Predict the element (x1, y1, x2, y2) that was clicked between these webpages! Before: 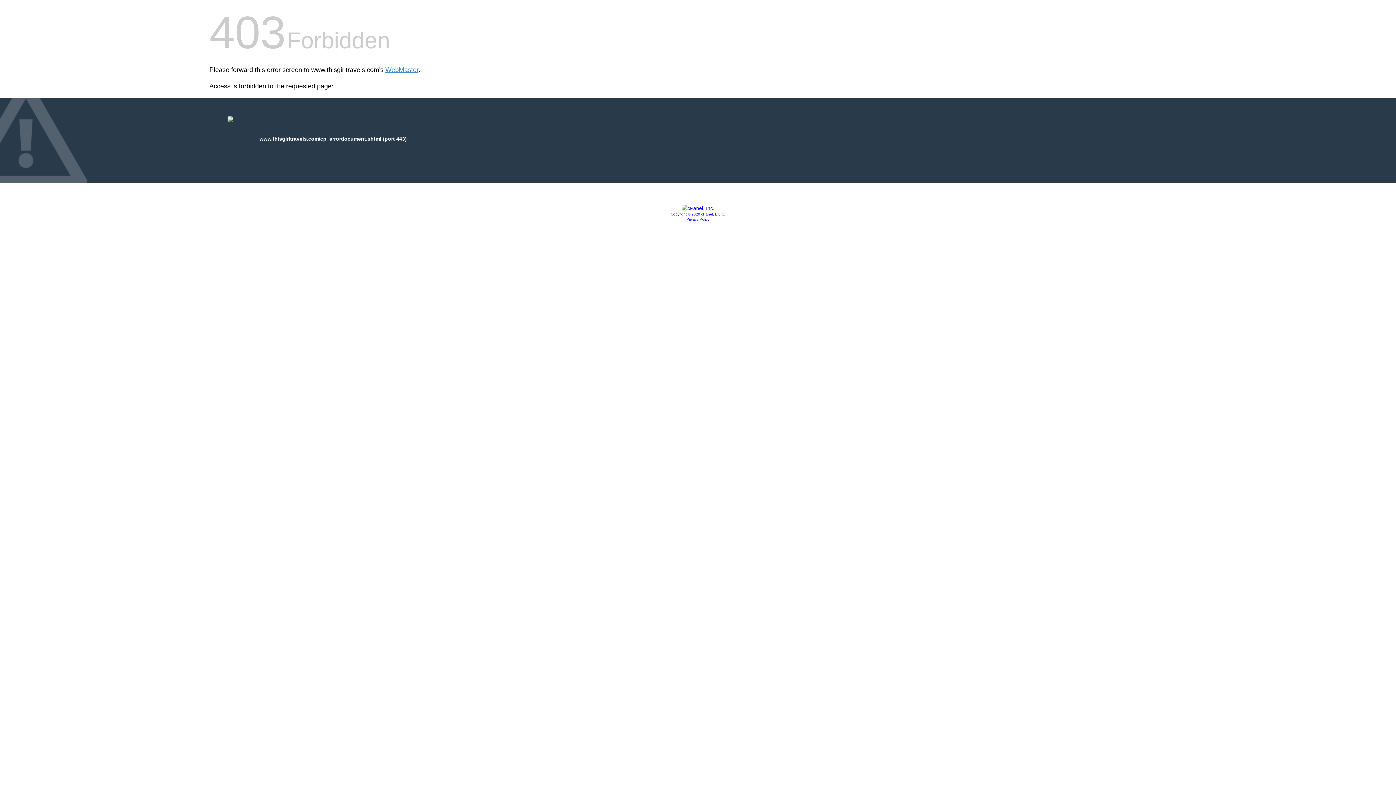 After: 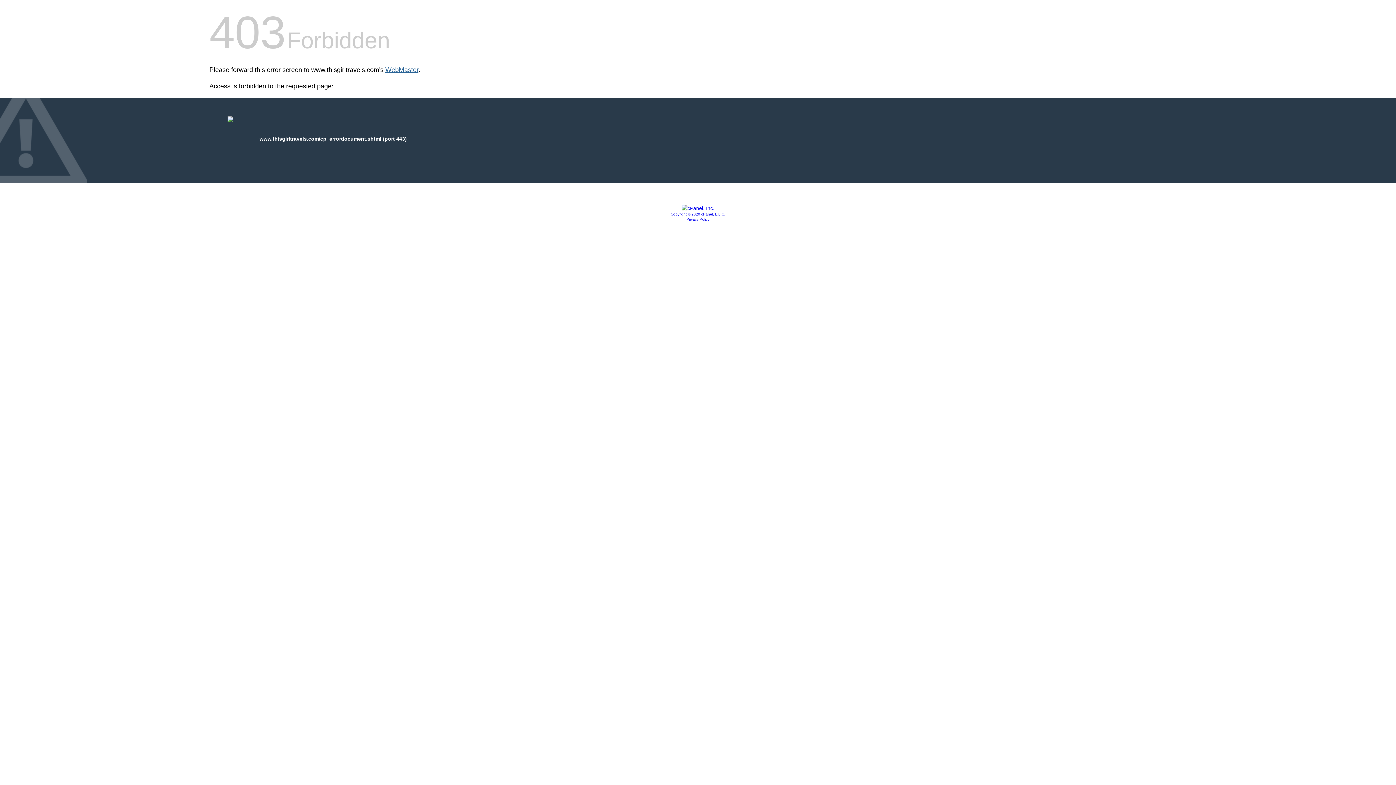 Action: bbox: (385, 66, 418, 73) label: WebMaster